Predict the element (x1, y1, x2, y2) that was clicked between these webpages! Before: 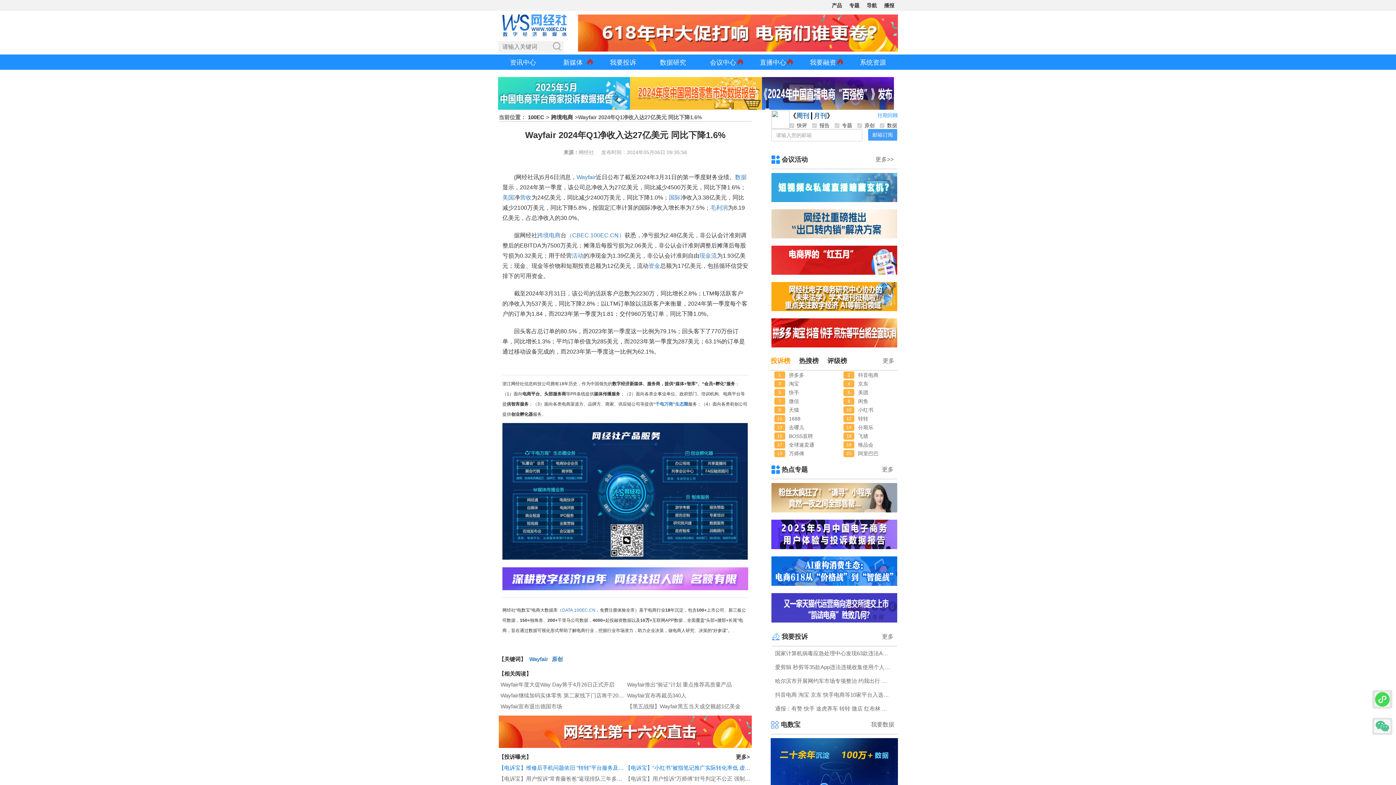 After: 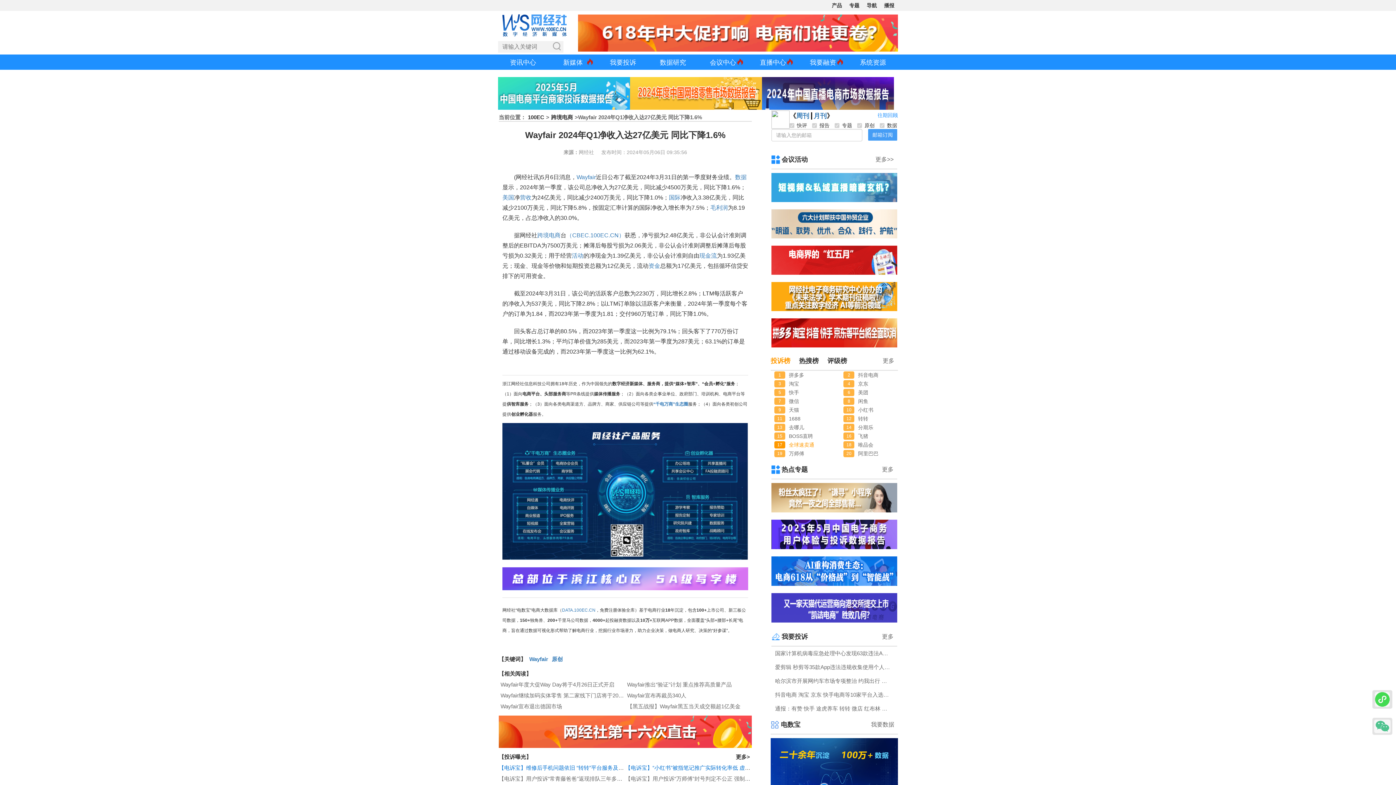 Action: bbox: (785, 441, 826, 448) label: 全球速卖通